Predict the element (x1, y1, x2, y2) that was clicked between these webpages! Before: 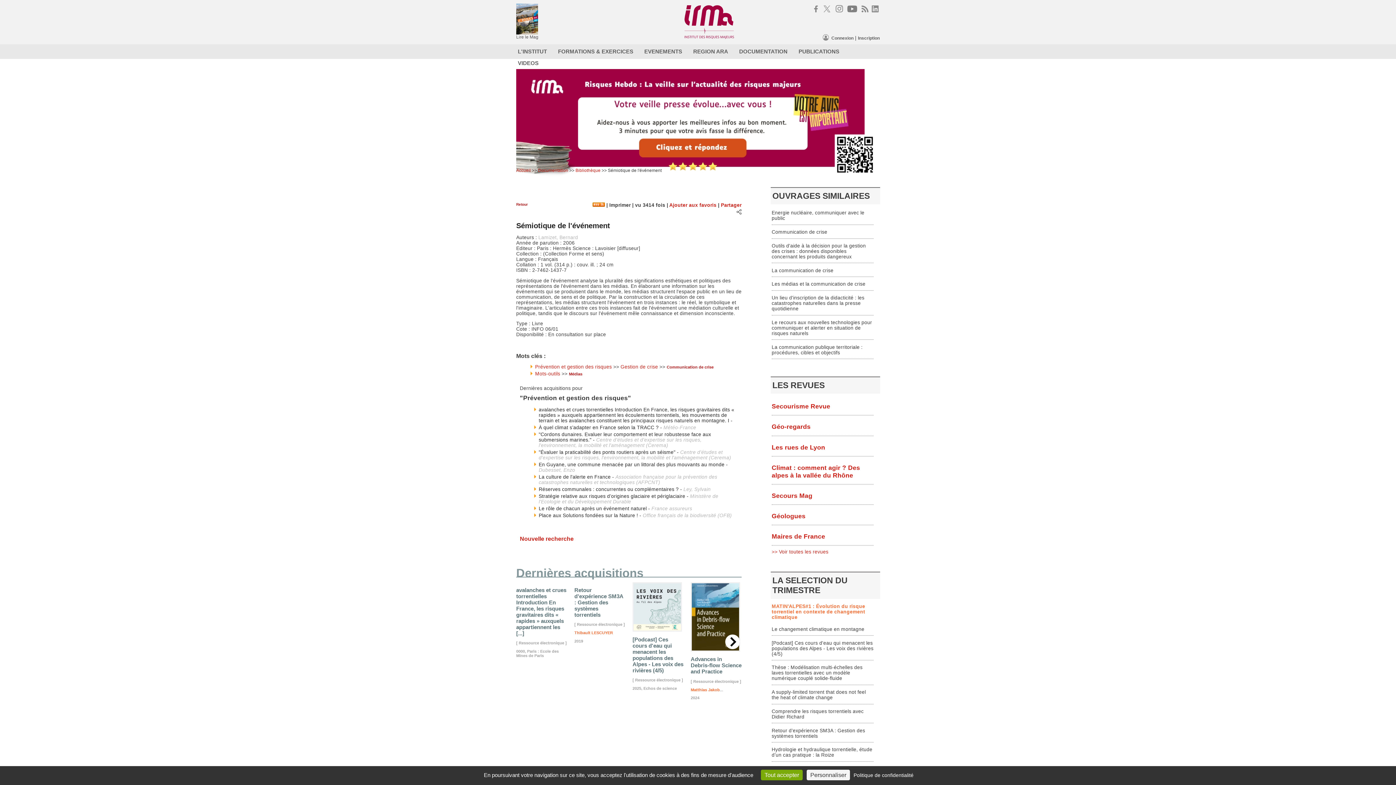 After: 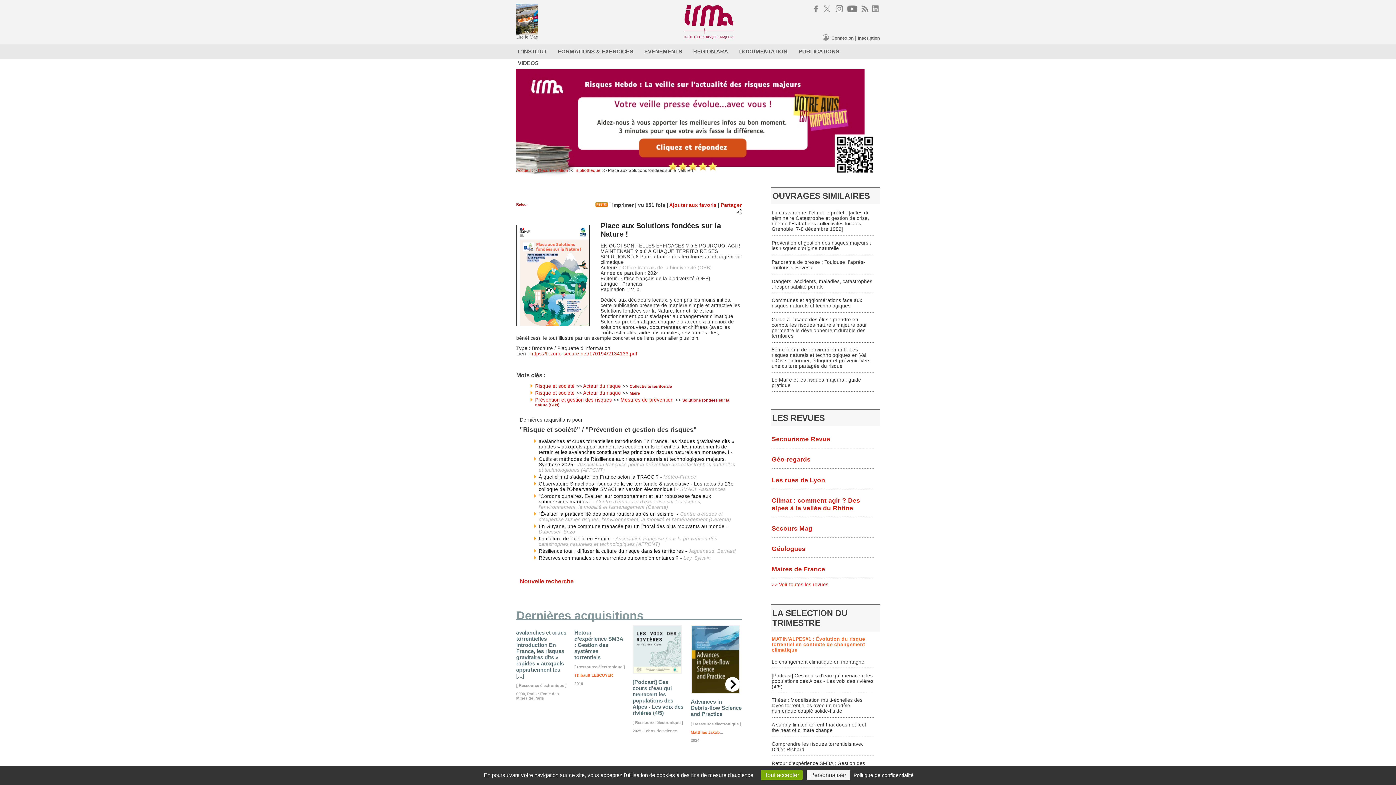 Action: label: Place aux Solutions fondées sur la Nature ! -  bbox: (538, 512, 642, 518)